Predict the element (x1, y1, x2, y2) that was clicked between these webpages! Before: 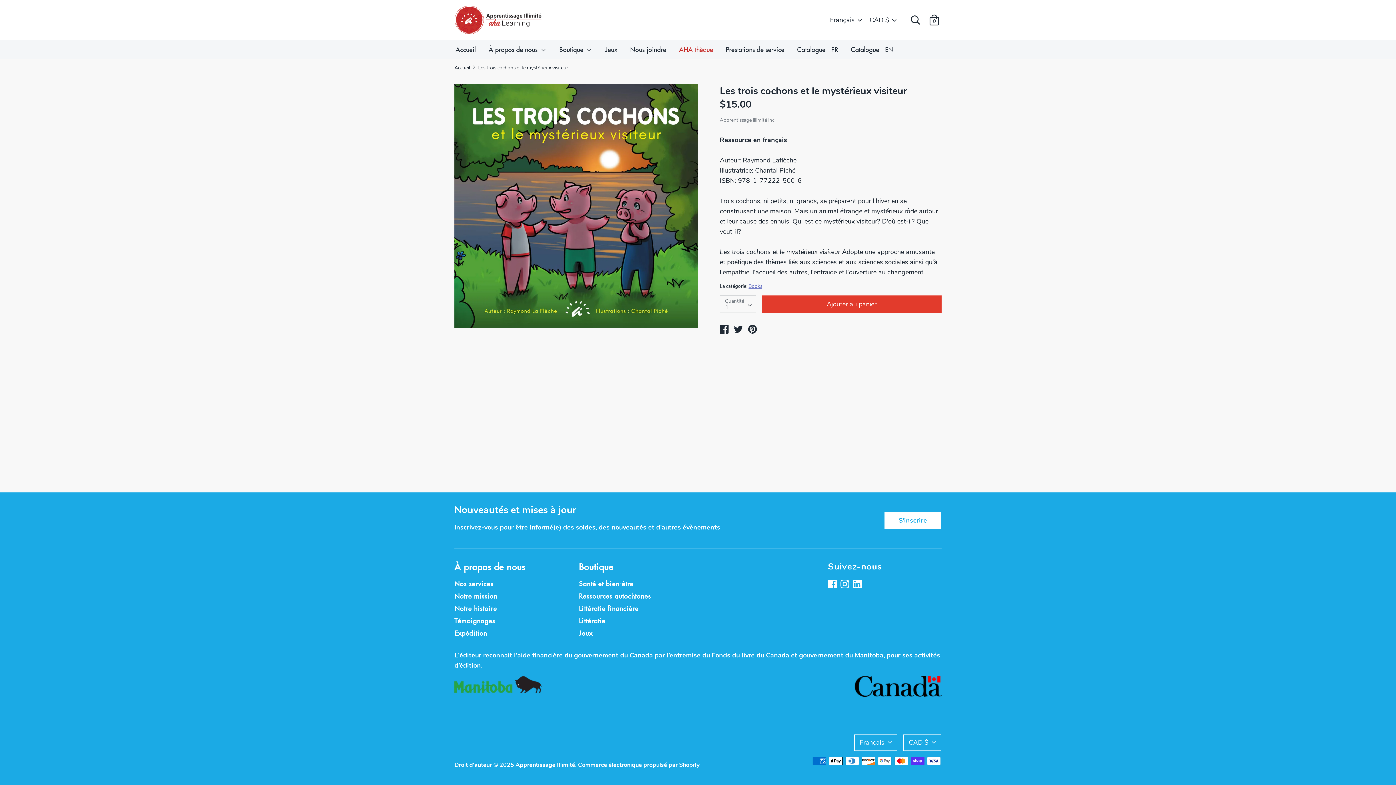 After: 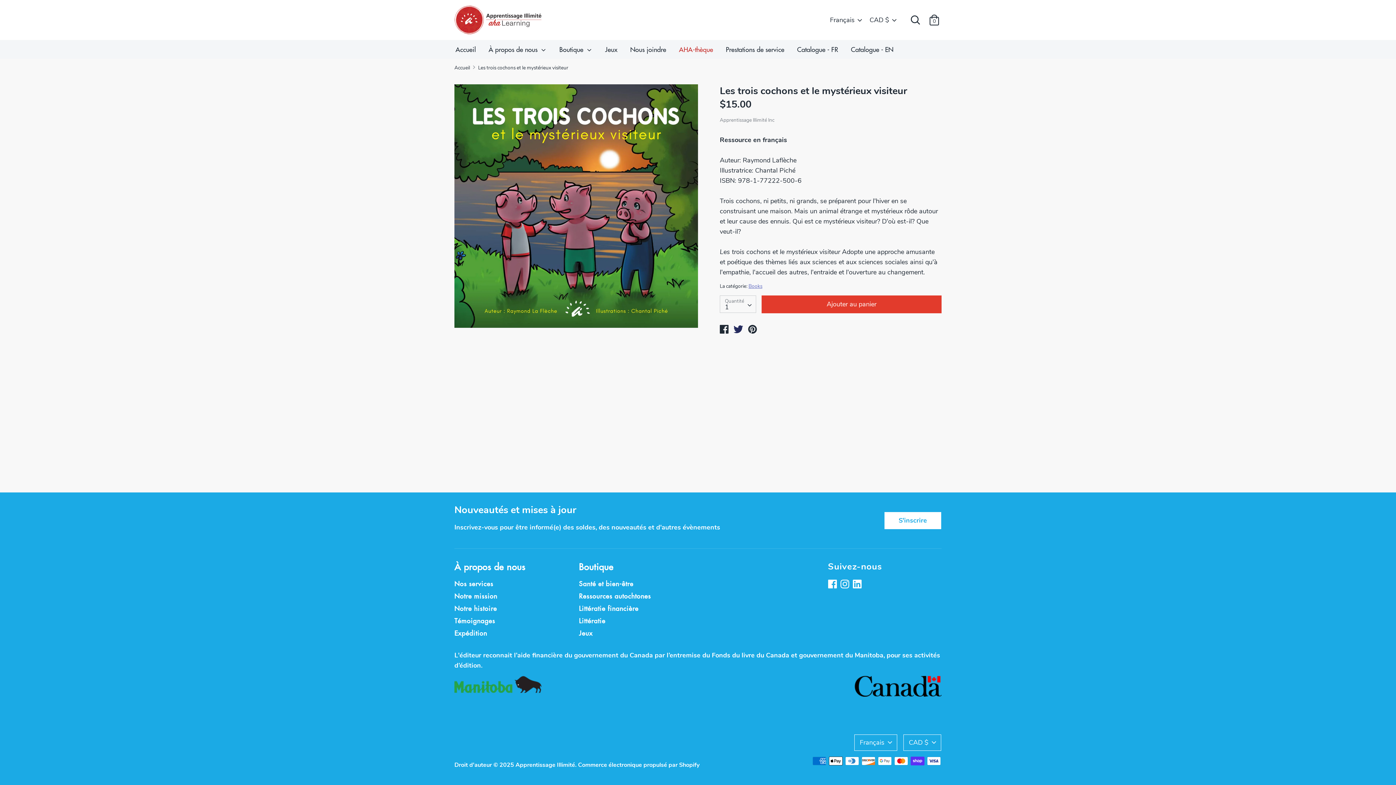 Action: bbox: (734, 325, 744, 333) label:  
Tweeter sur Twitter